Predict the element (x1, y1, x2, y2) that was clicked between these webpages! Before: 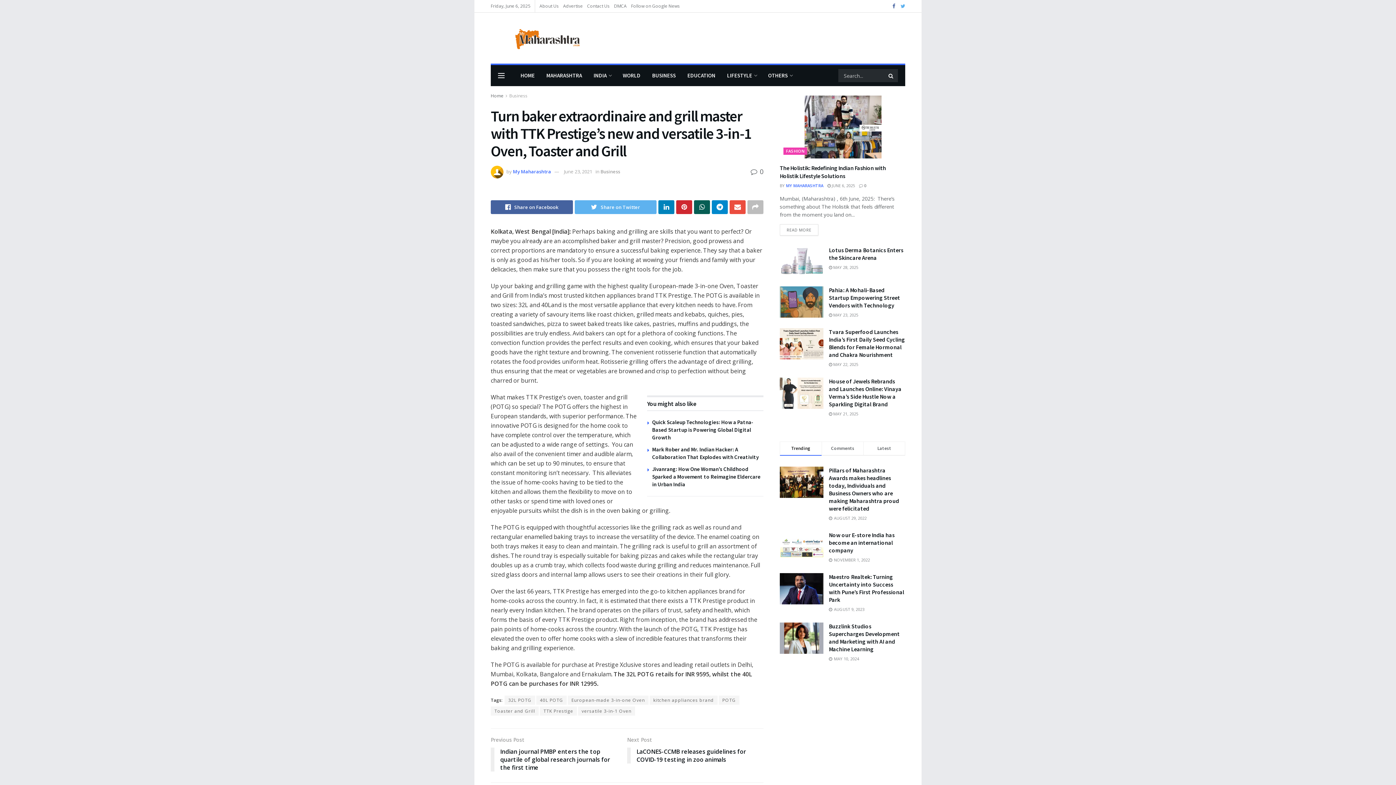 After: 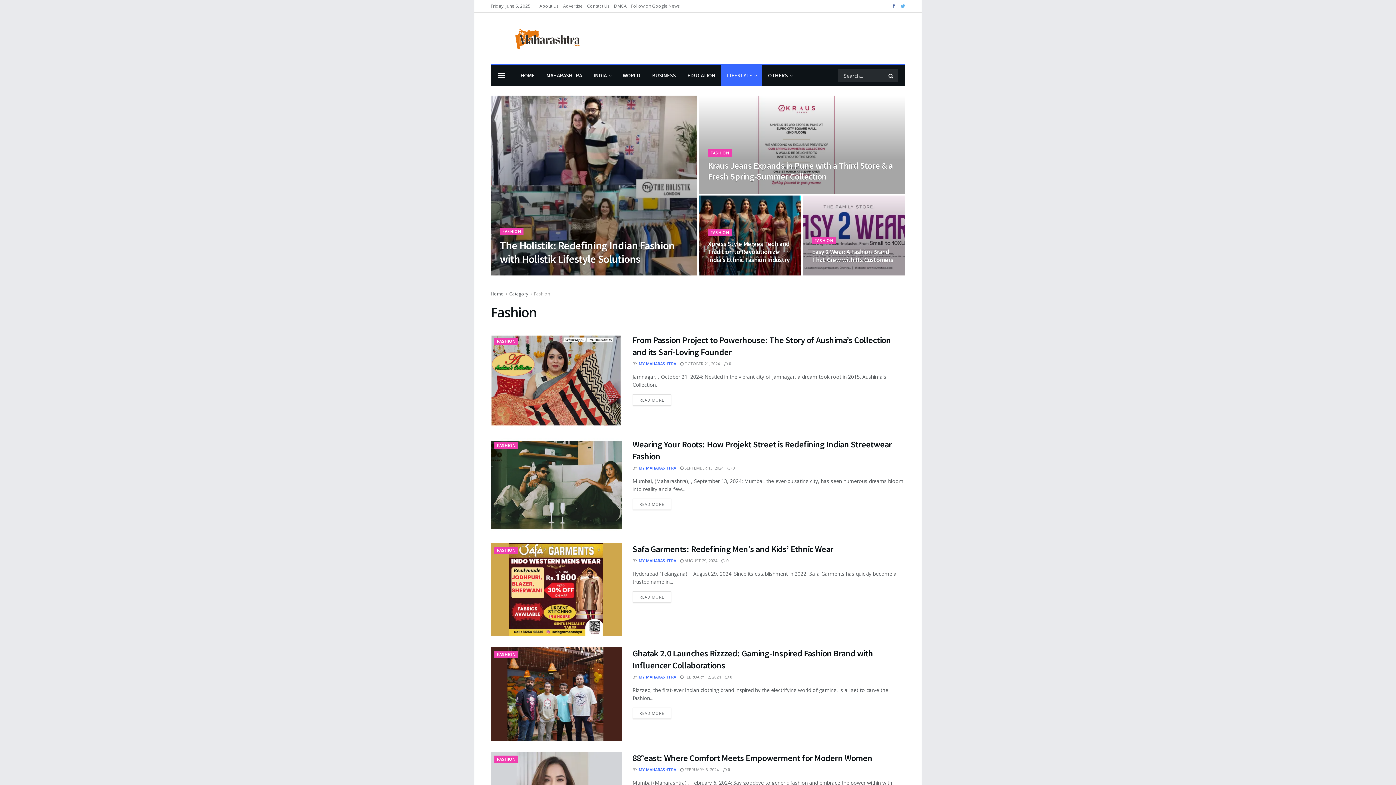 Action: bbox: (783, 147, 807, 154) label: FASHION